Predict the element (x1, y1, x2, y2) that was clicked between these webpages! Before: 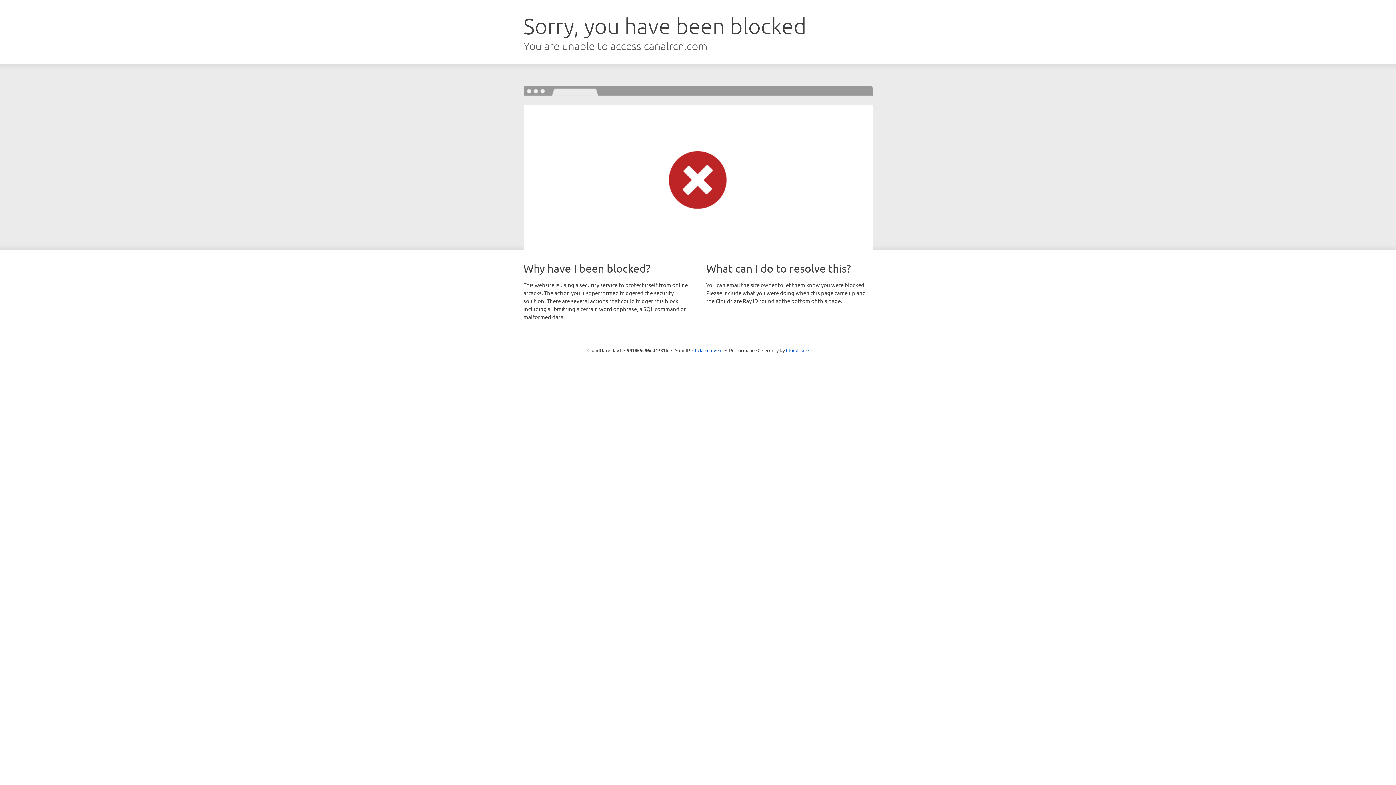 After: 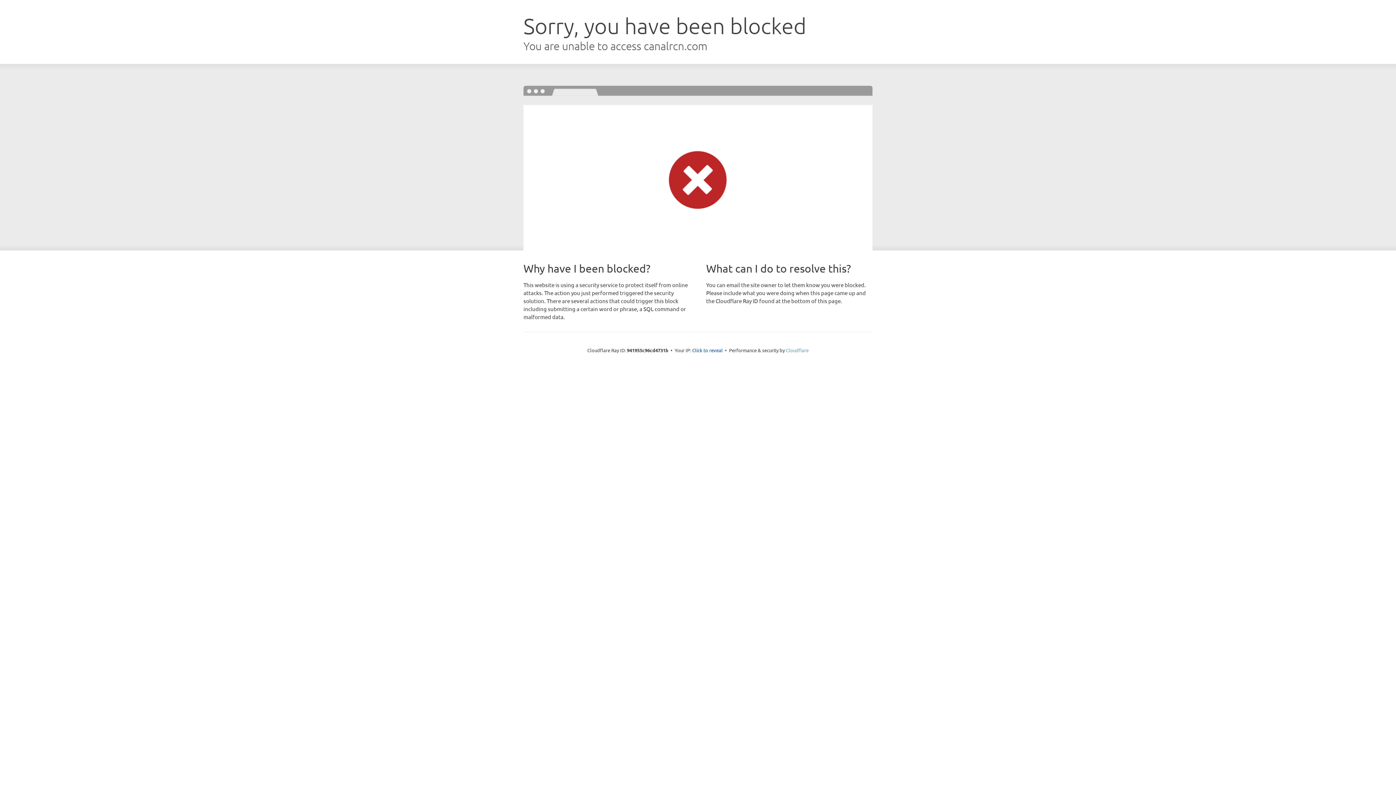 Action: bbox: (786, 347, 808, 353) label: Cloudflare